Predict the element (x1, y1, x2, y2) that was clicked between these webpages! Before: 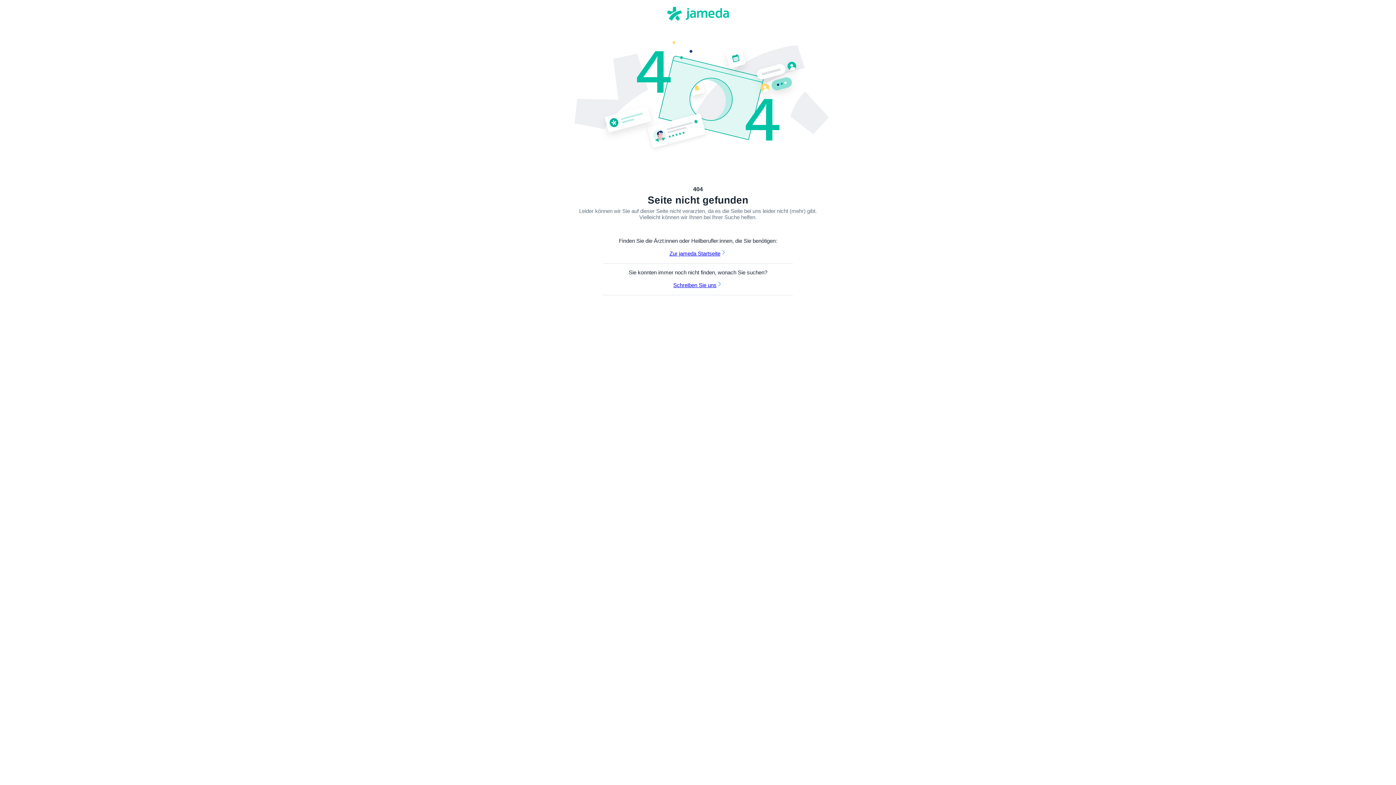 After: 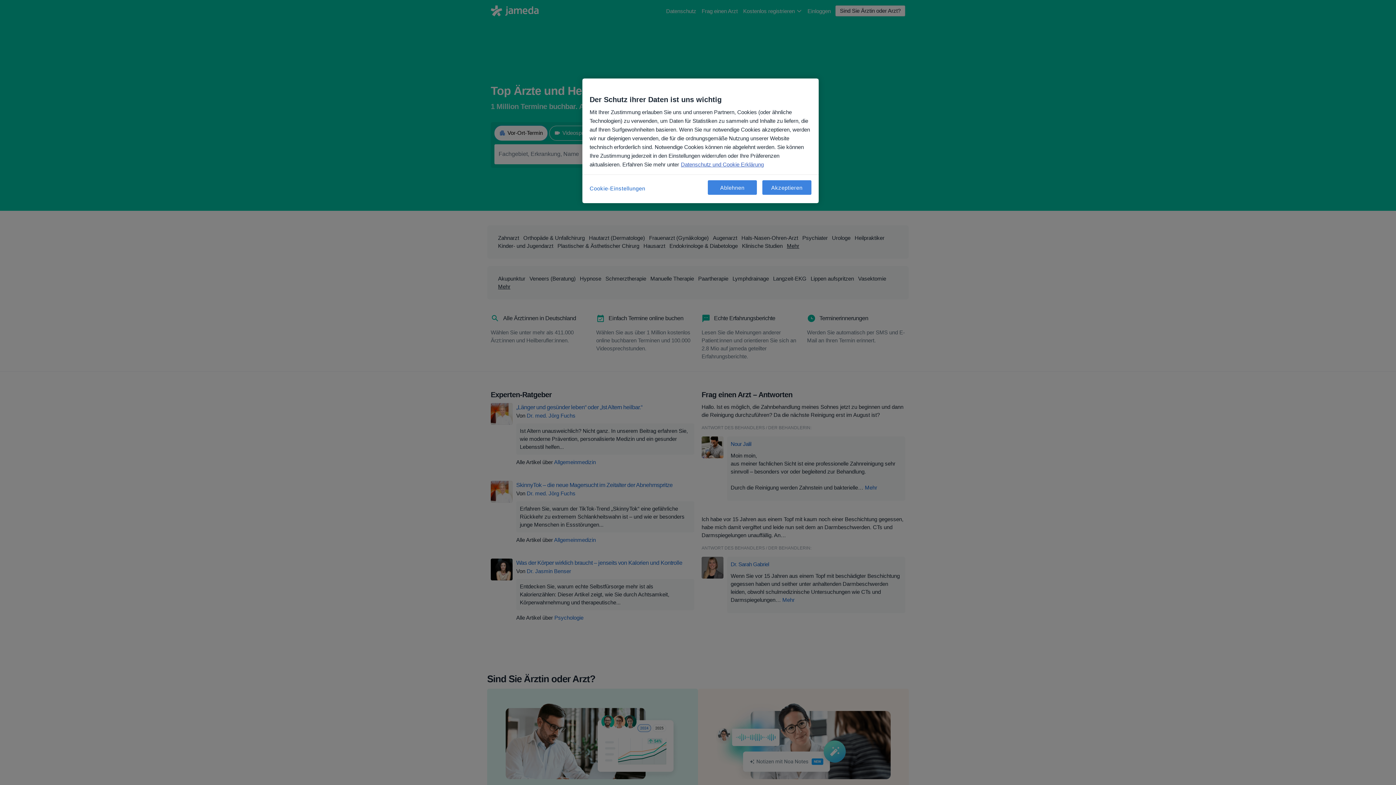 Action: bbox: (669, 250, 726, 256) label: Zur jameda Startseite